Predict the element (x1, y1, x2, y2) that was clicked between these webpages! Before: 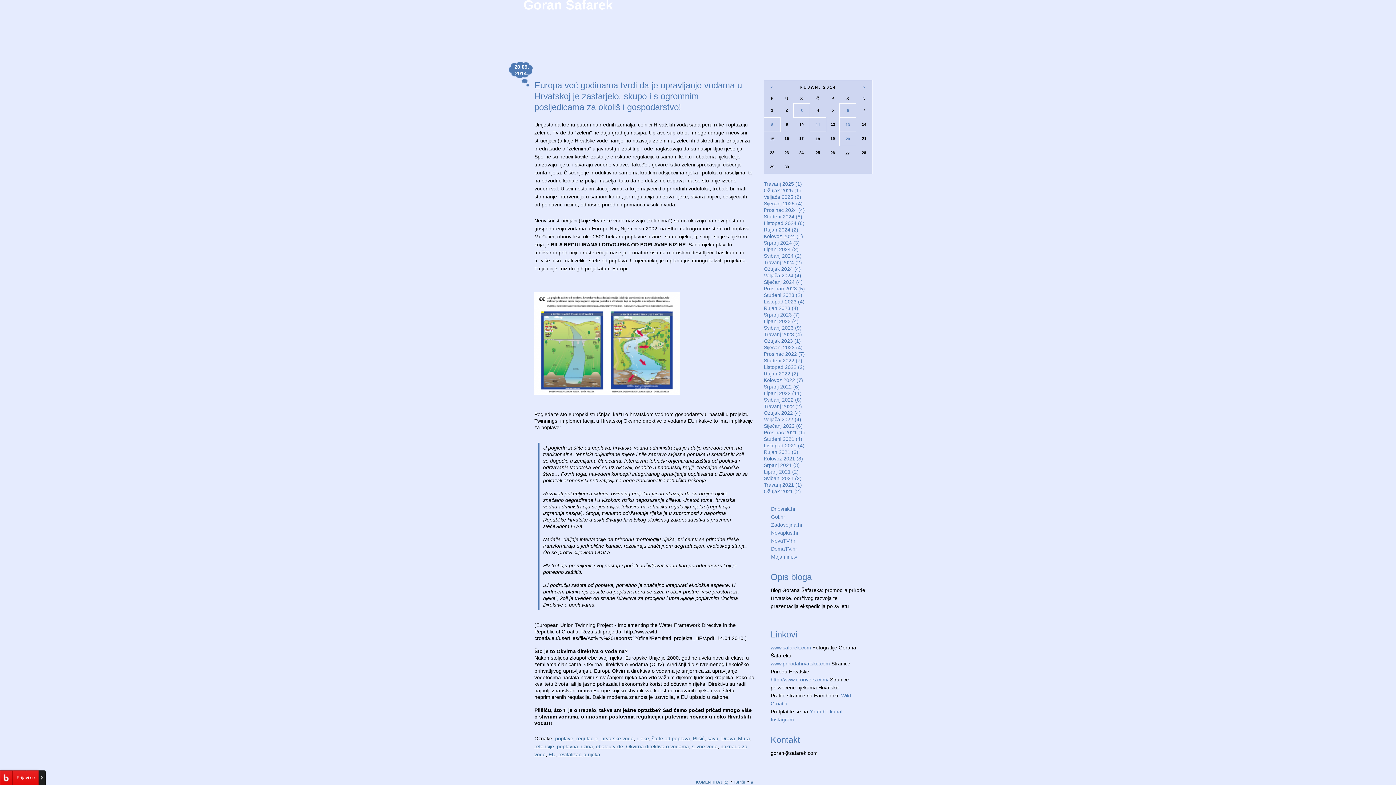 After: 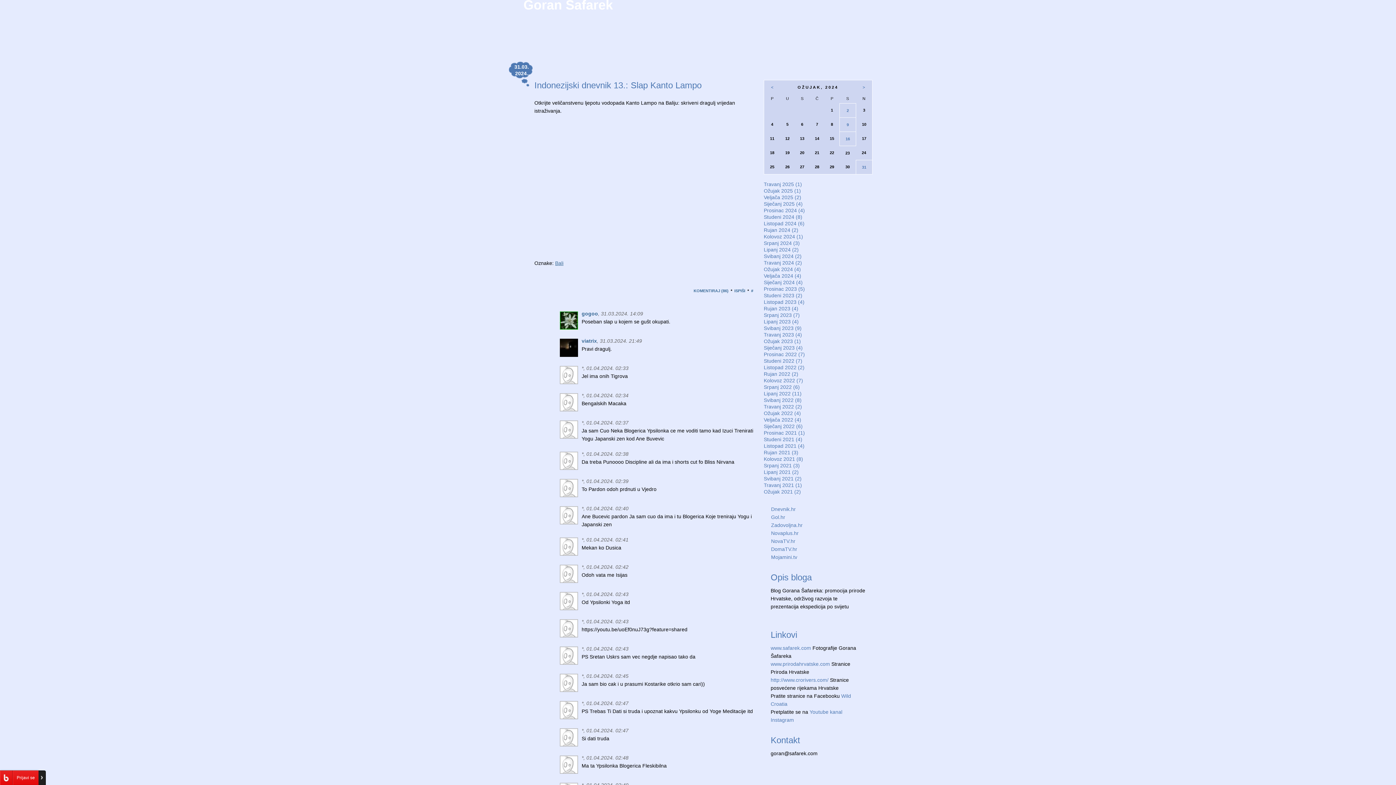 Action: label: Ožujak 2024 (4) bbox: (764, 266, 801, 272)